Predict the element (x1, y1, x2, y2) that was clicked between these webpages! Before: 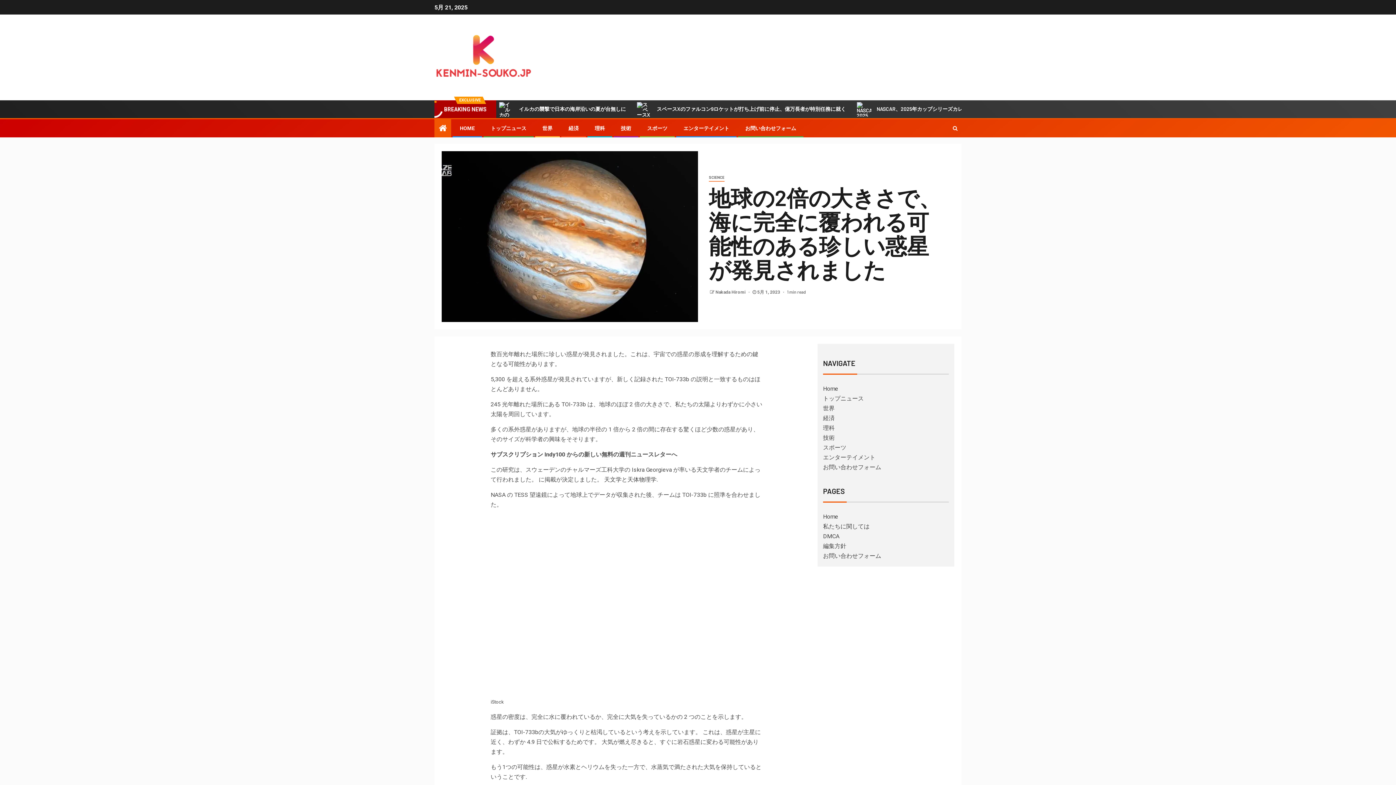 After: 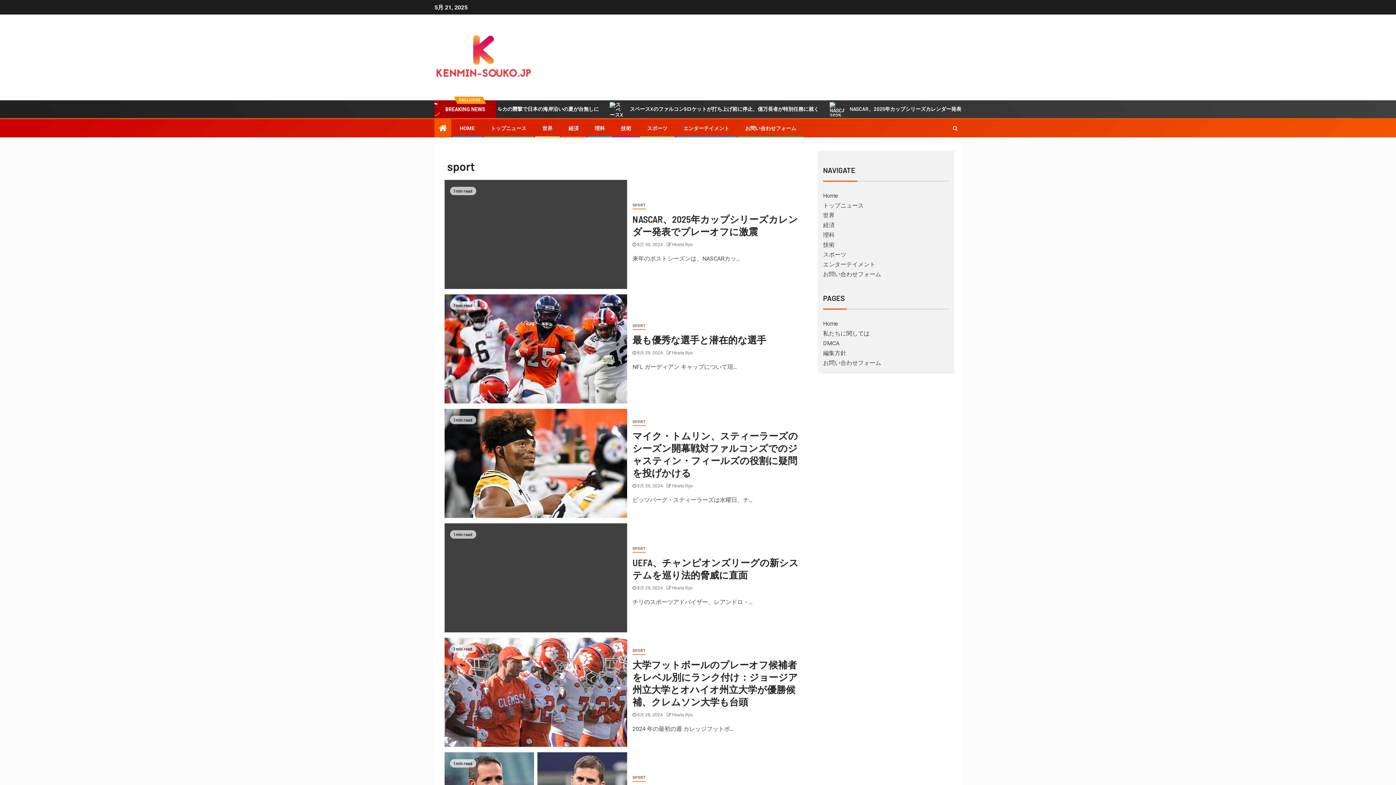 Action: label: スポーツ bbox: (647, 125, 667, 131)